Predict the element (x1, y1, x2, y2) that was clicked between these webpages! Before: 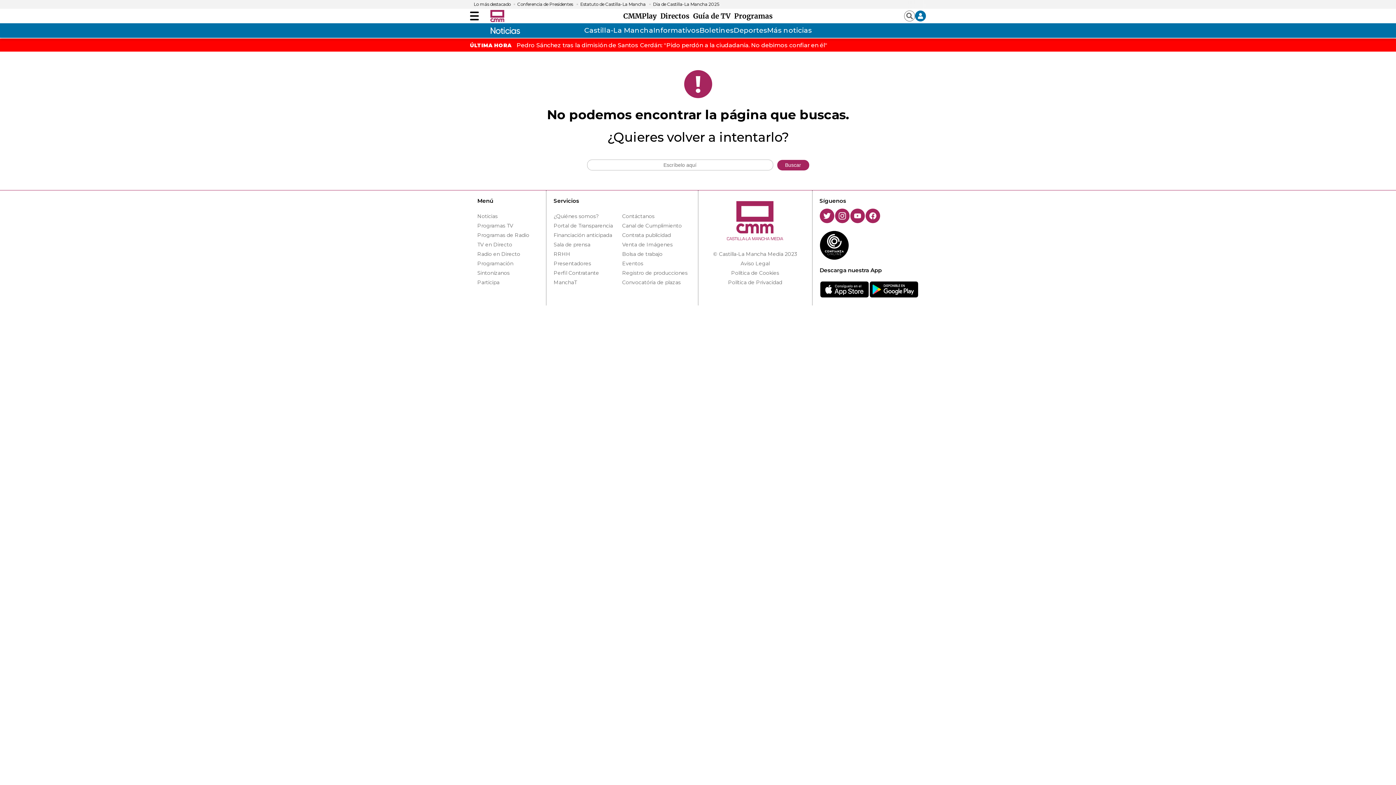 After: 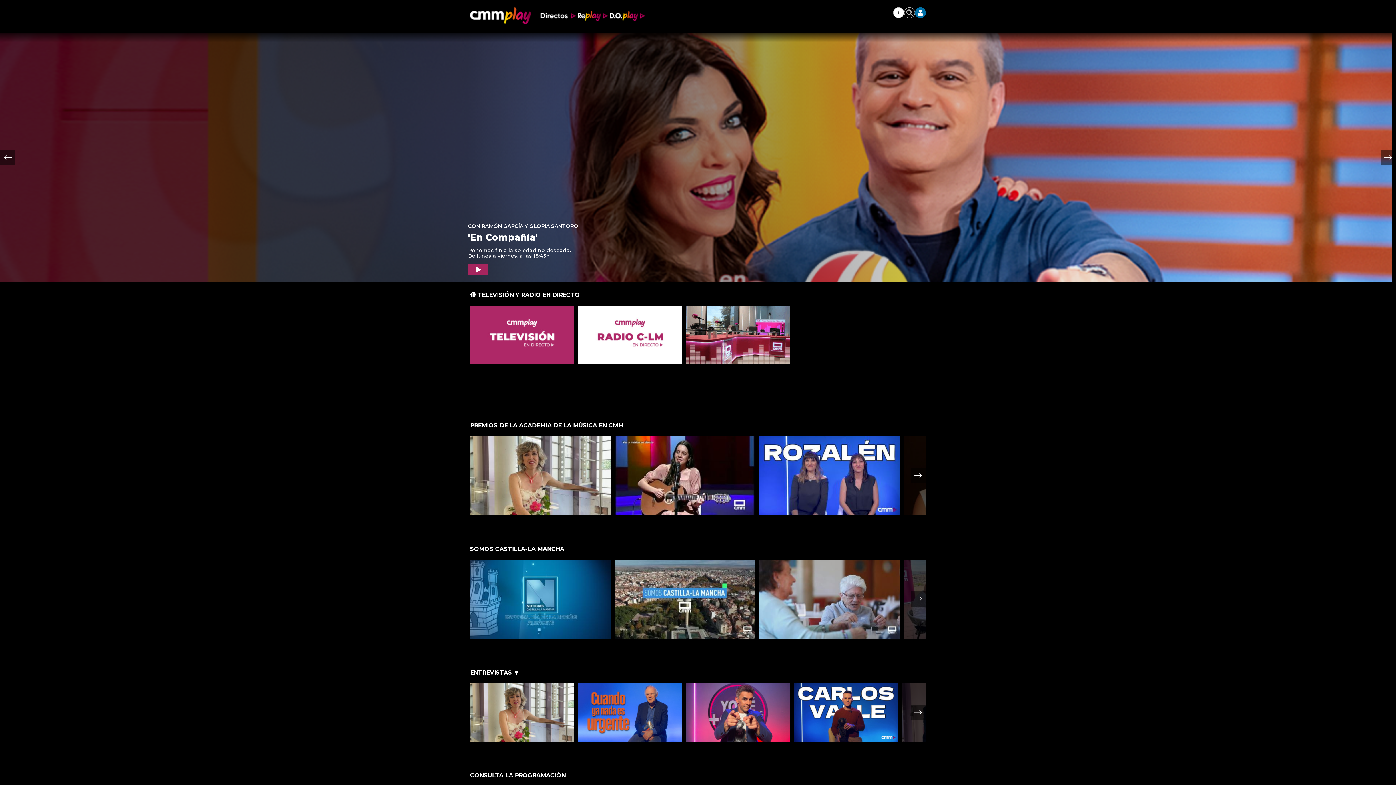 Action: bbox: (623, 10, 660, 21) label: CMMPlay  